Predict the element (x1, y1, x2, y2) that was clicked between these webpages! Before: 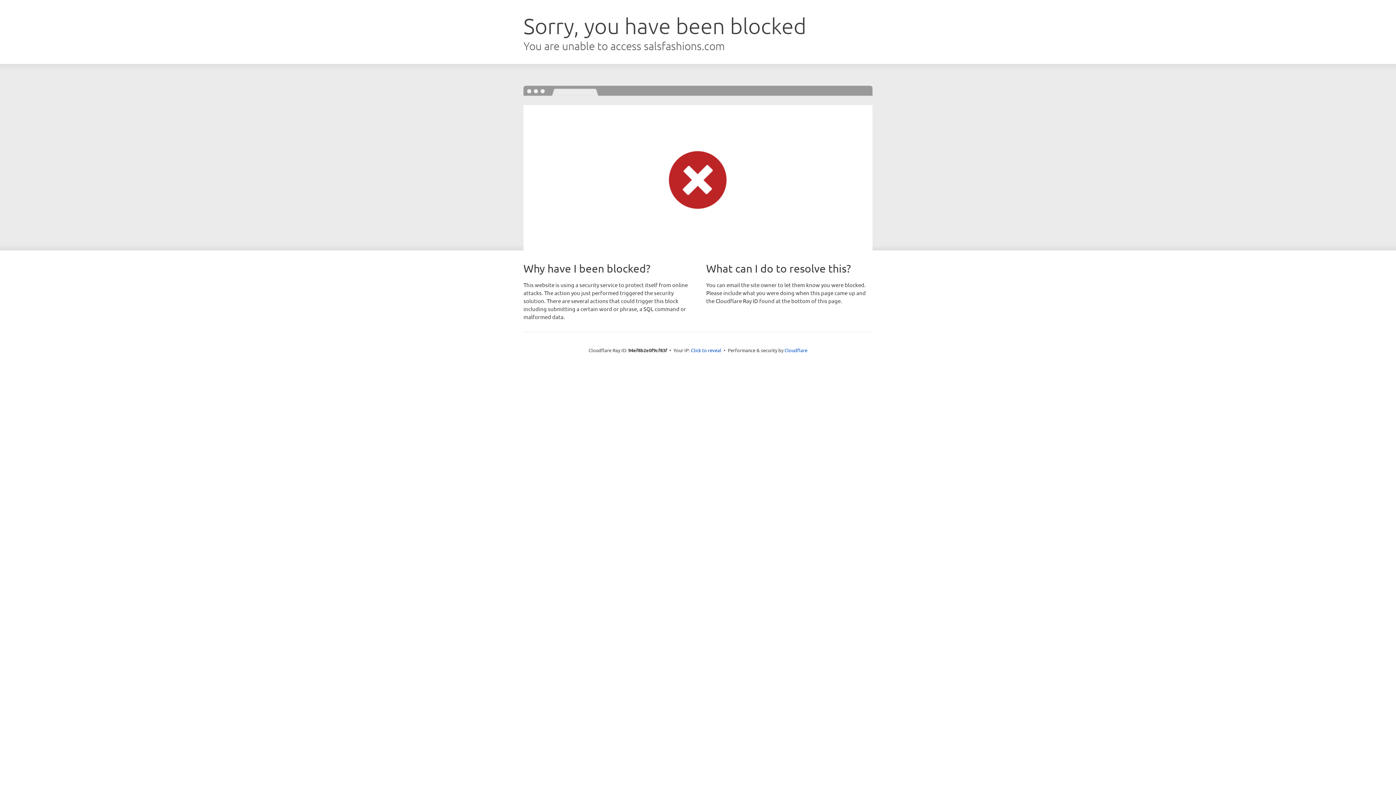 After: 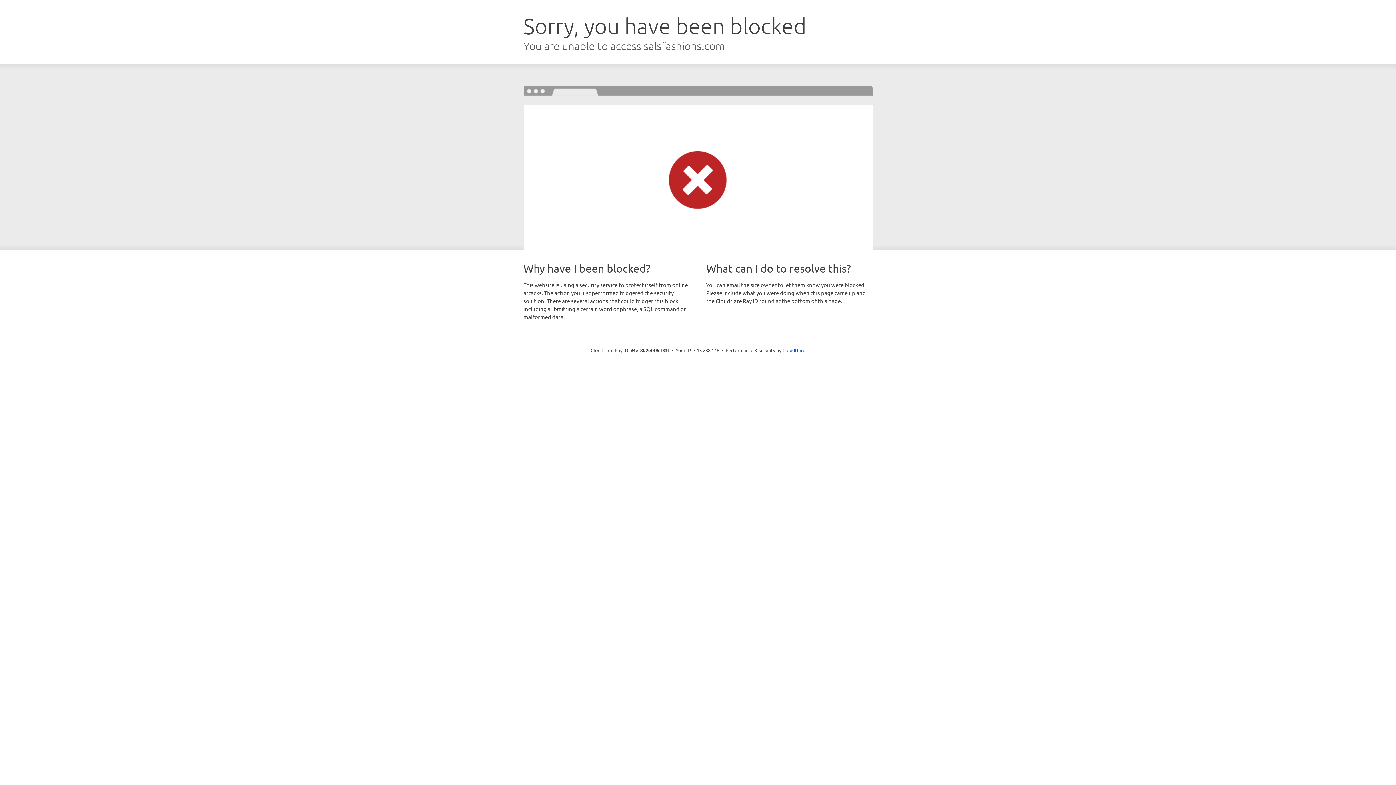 Action: bbox: (691, 346, 721, 353) label: Click to reveal